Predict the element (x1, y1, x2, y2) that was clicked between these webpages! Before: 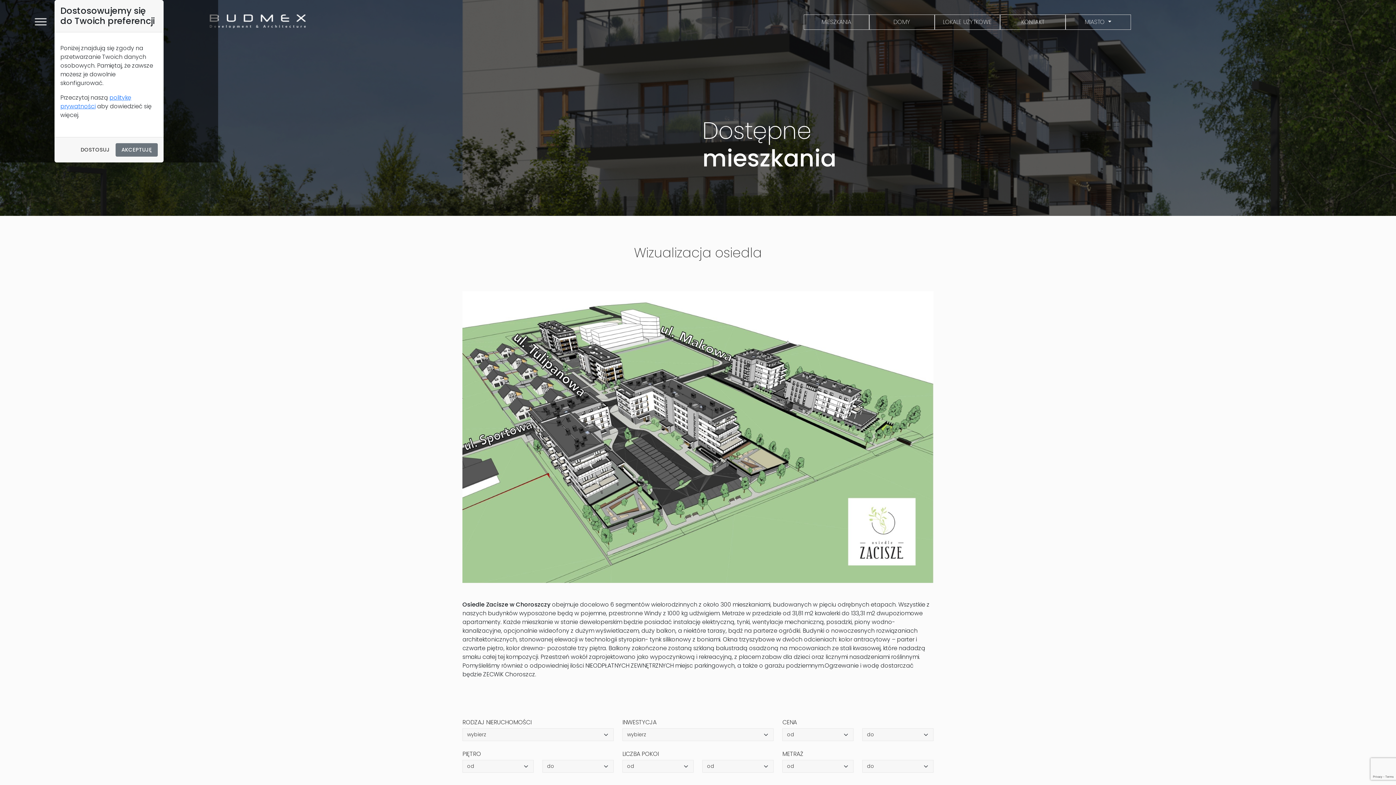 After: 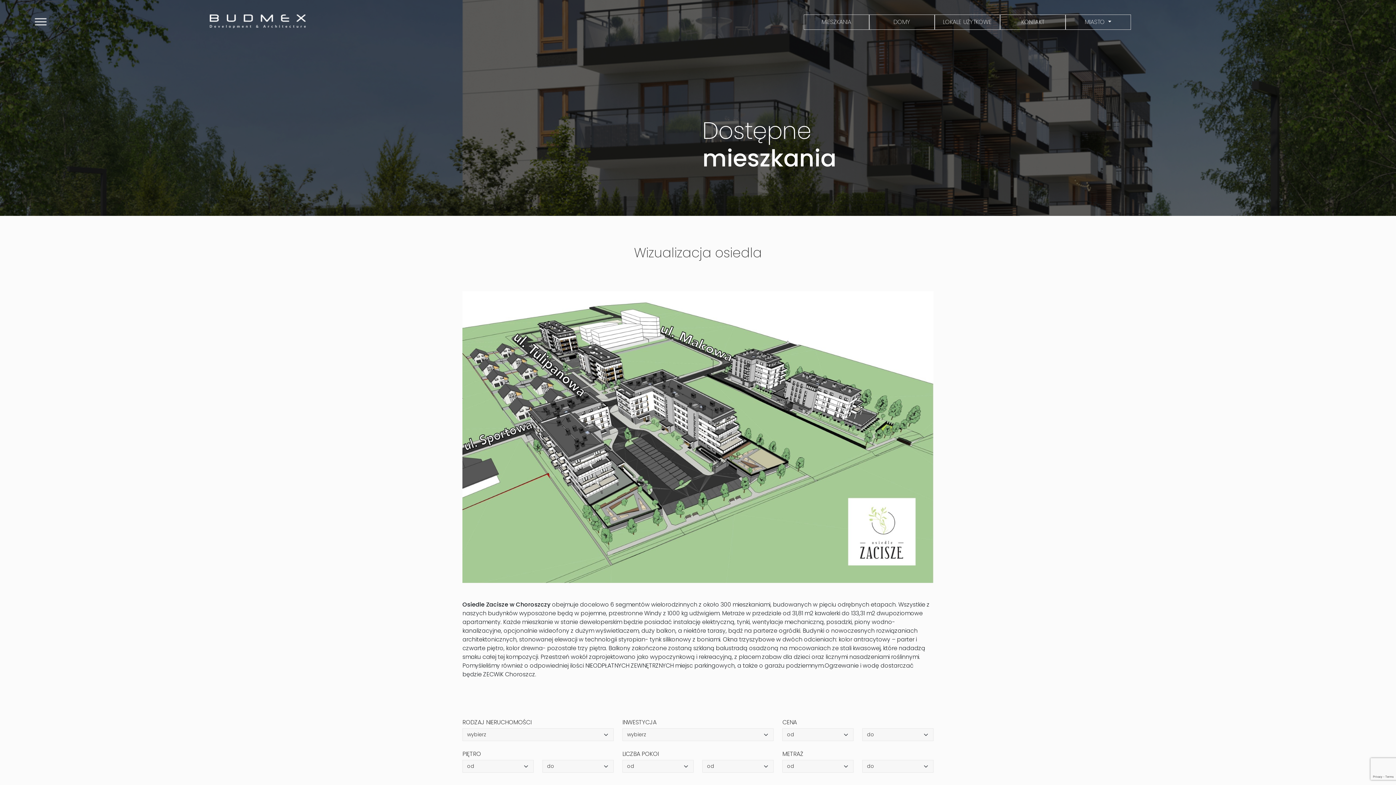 Action: label: AKCEPTUJĘ bbox: (115, 143, 157, 156)